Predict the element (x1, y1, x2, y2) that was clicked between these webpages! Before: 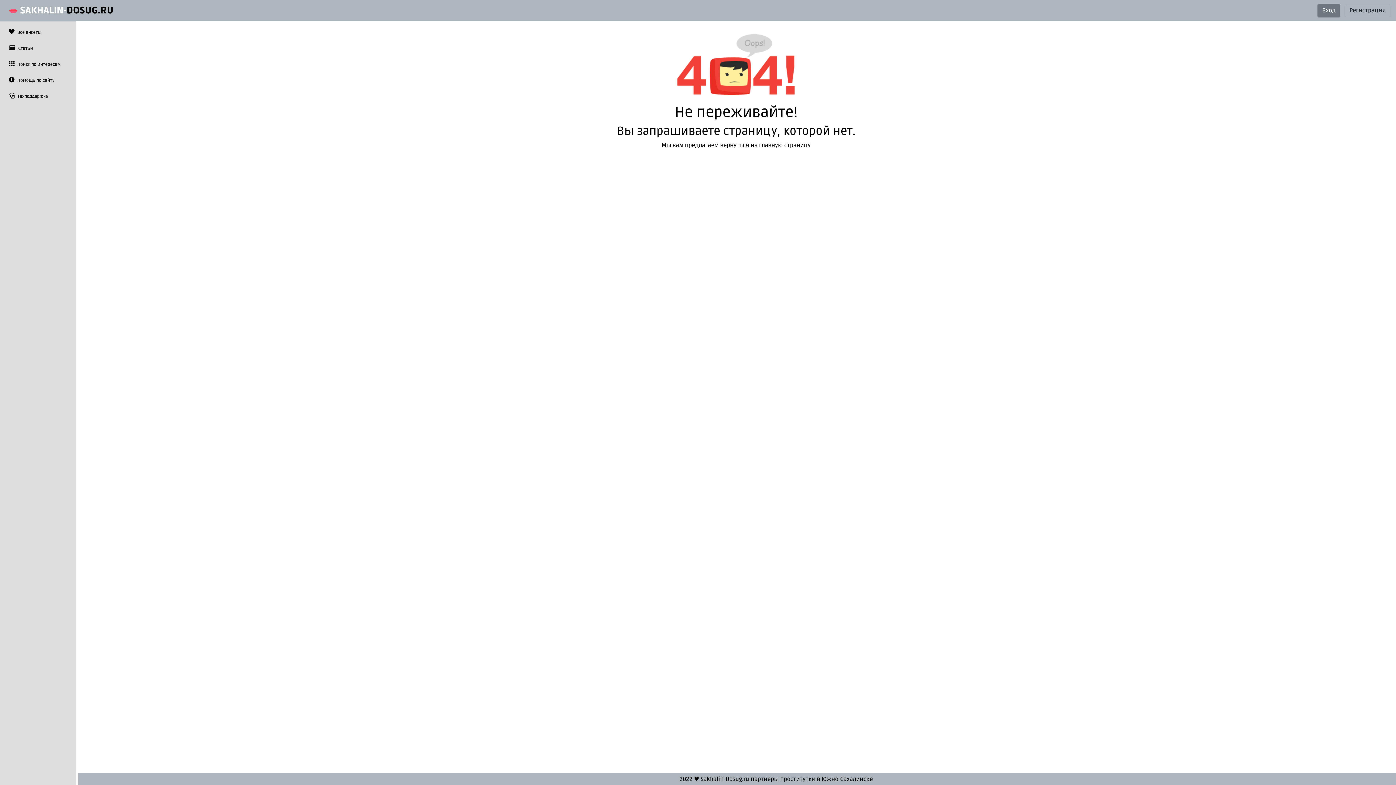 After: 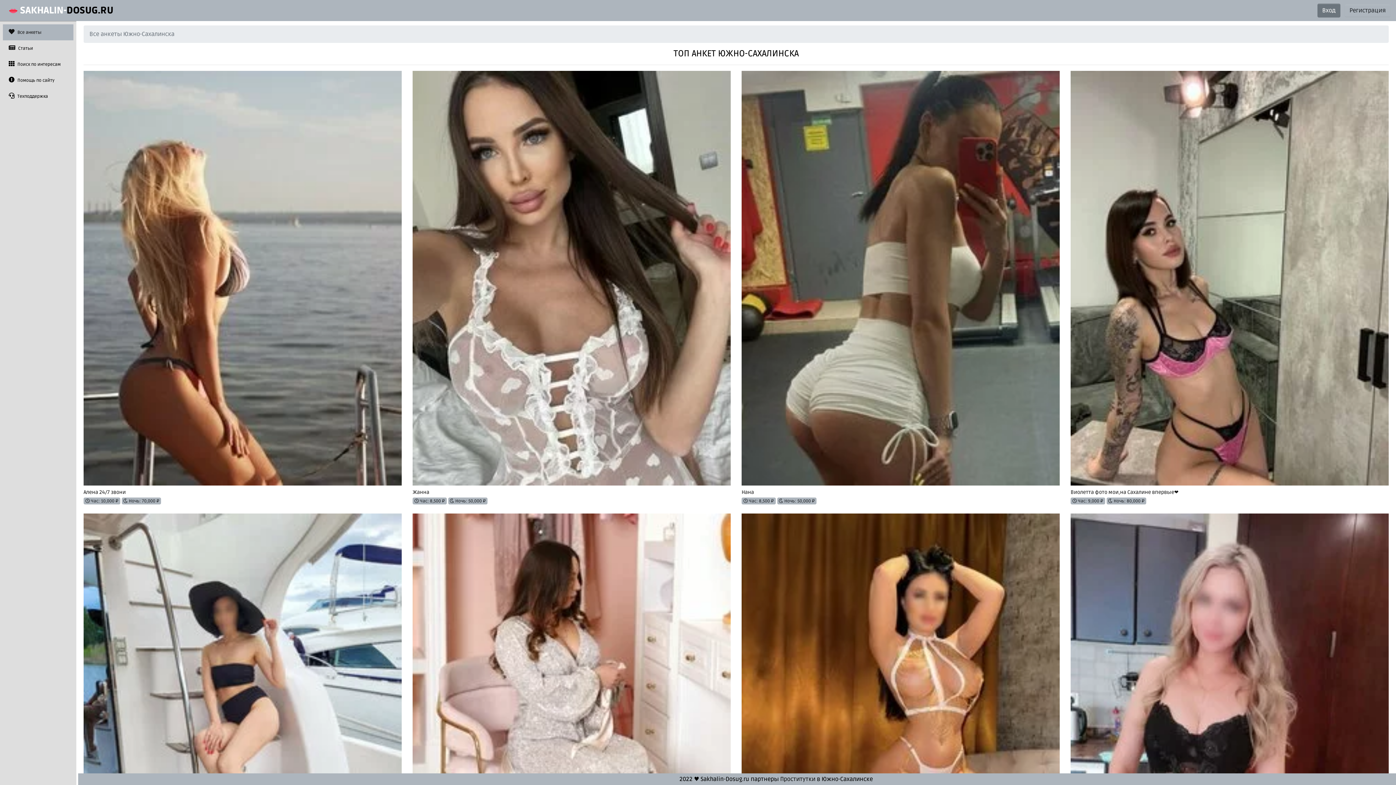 Action: label:  SAKHALIN-DOSUG.RU bbox: (7, 1, 113, 19)